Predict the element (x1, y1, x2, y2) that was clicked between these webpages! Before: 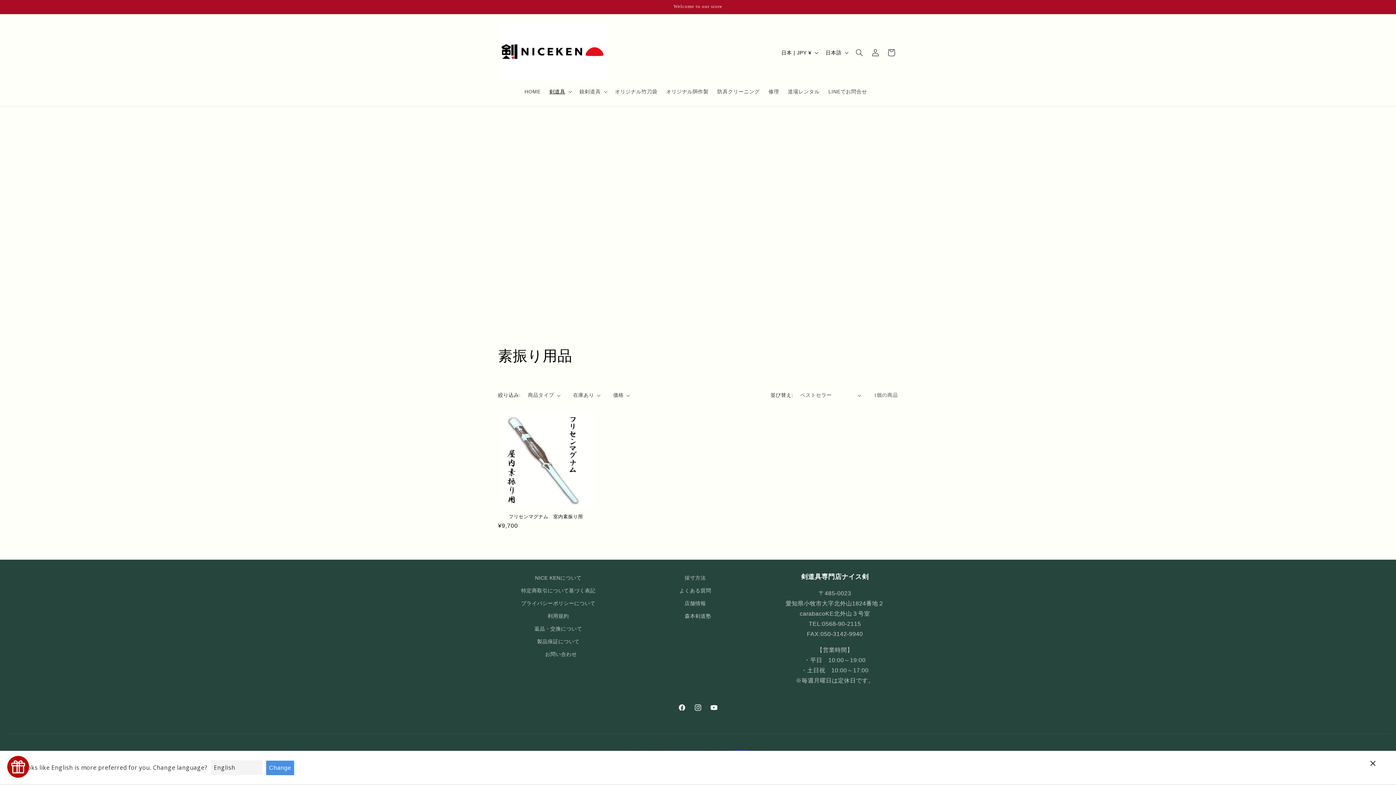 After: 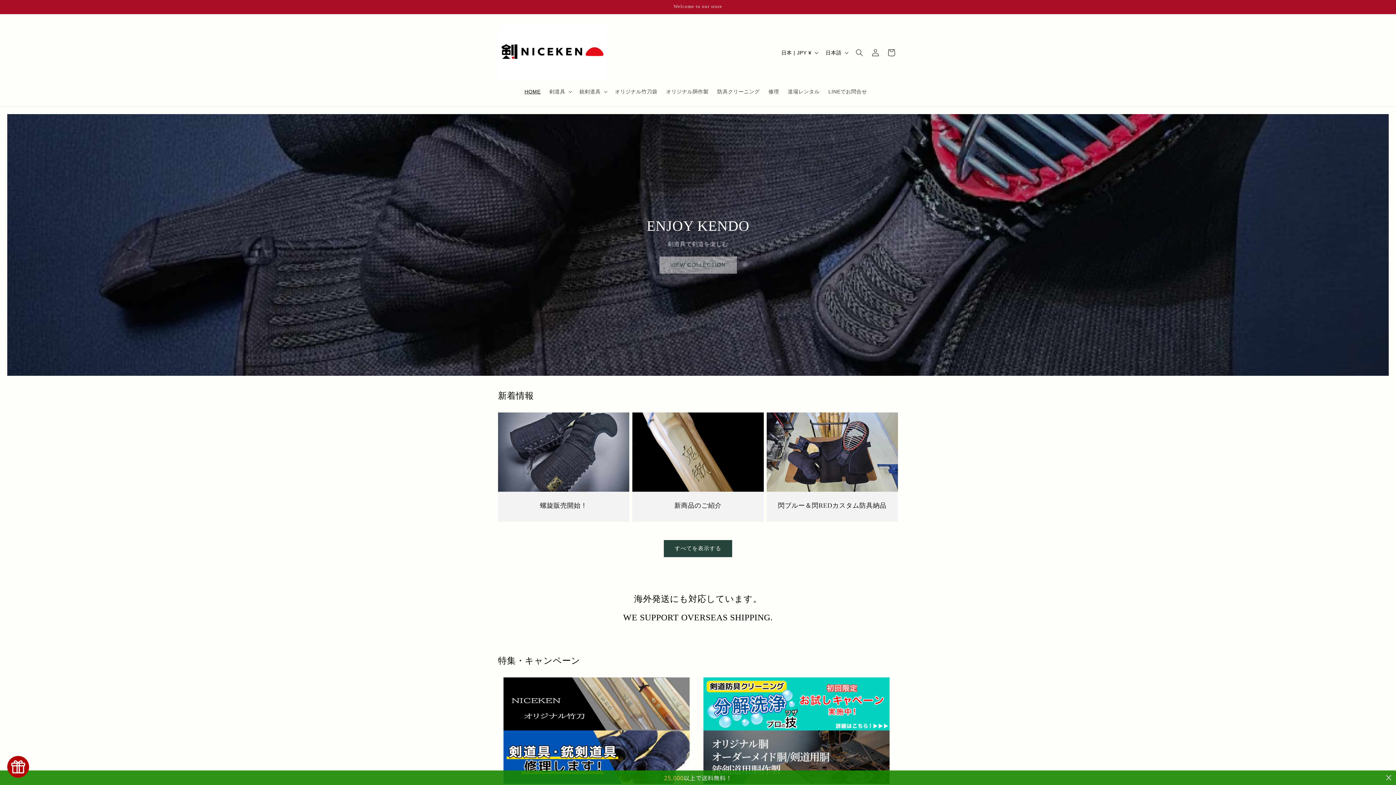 Action: label: HOME bbox: (520, 84, 545, 99)